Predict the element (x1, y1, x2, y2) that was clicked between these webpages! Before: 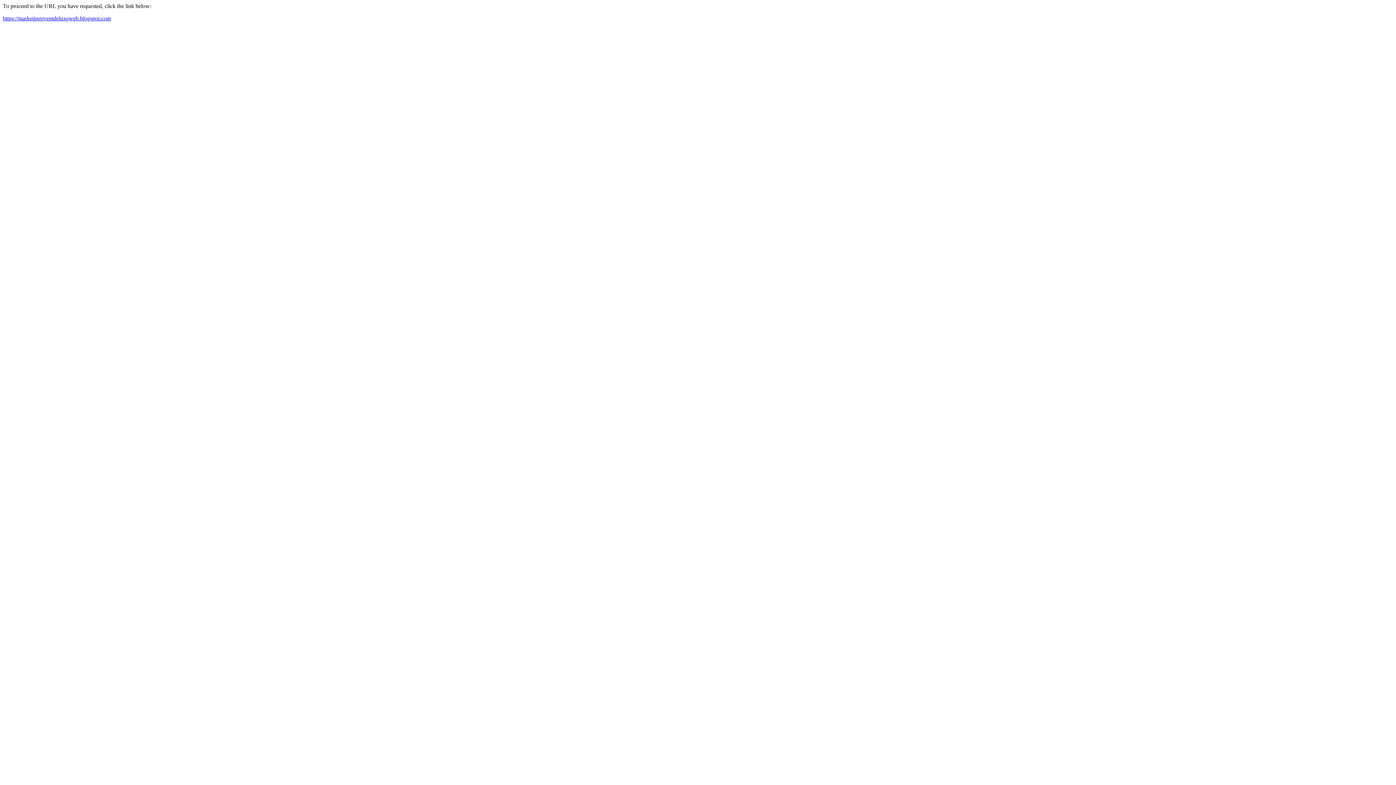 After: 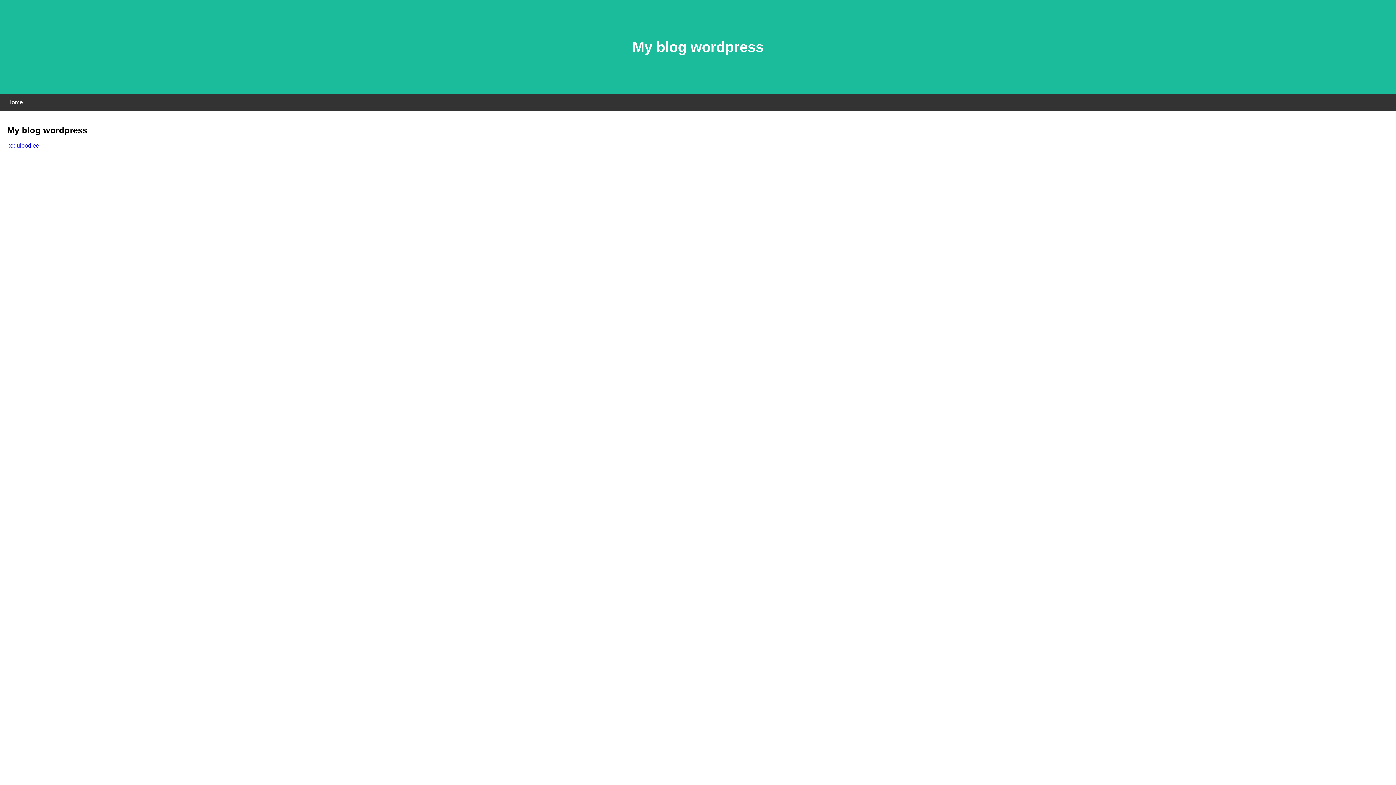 Action: label: https://marketingeventdeluxeweb.blogspot.com bbox: (2, 15, 110, 21)